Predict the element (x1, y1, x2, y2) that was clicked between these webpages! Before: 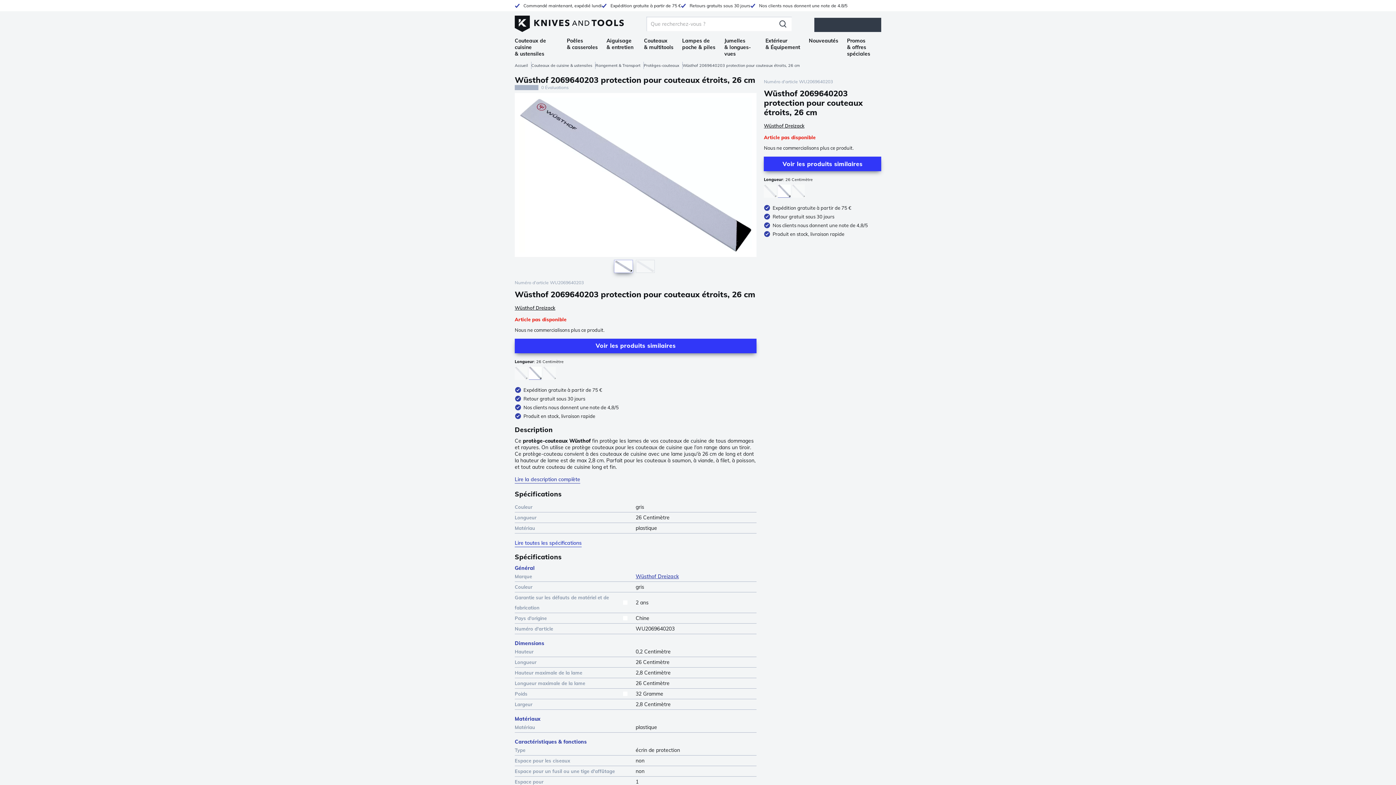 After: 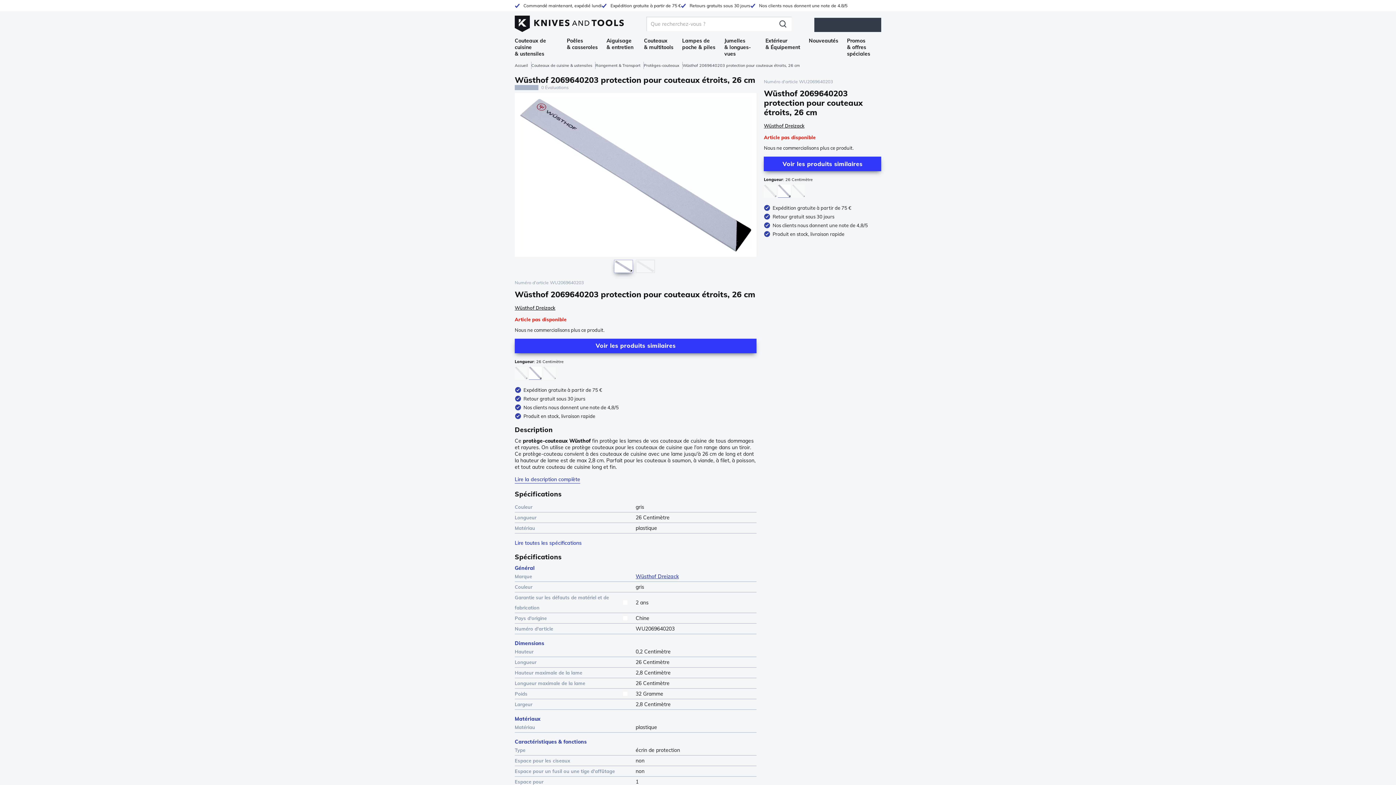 Action: label: Lire toutes les spécifications bbox: (514, 539, 581, 546)